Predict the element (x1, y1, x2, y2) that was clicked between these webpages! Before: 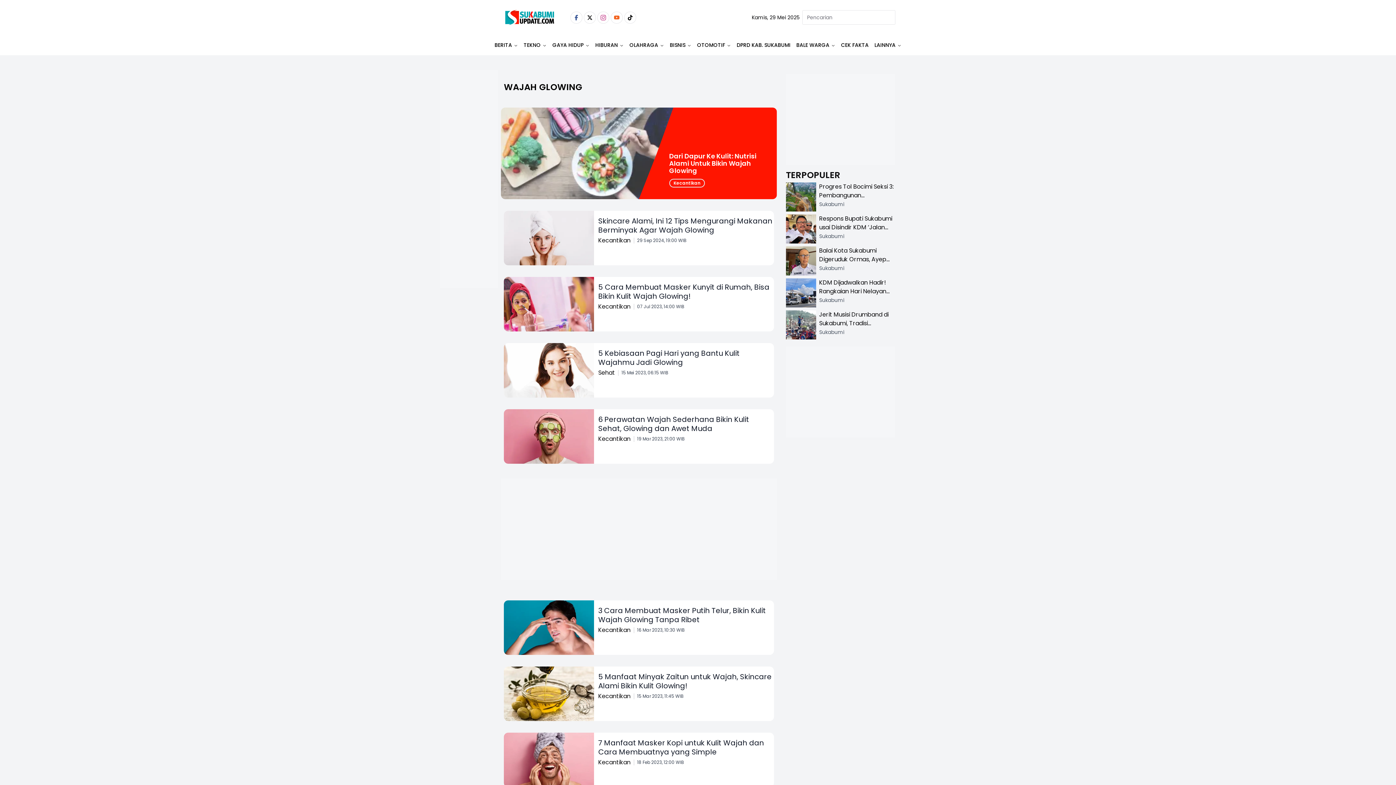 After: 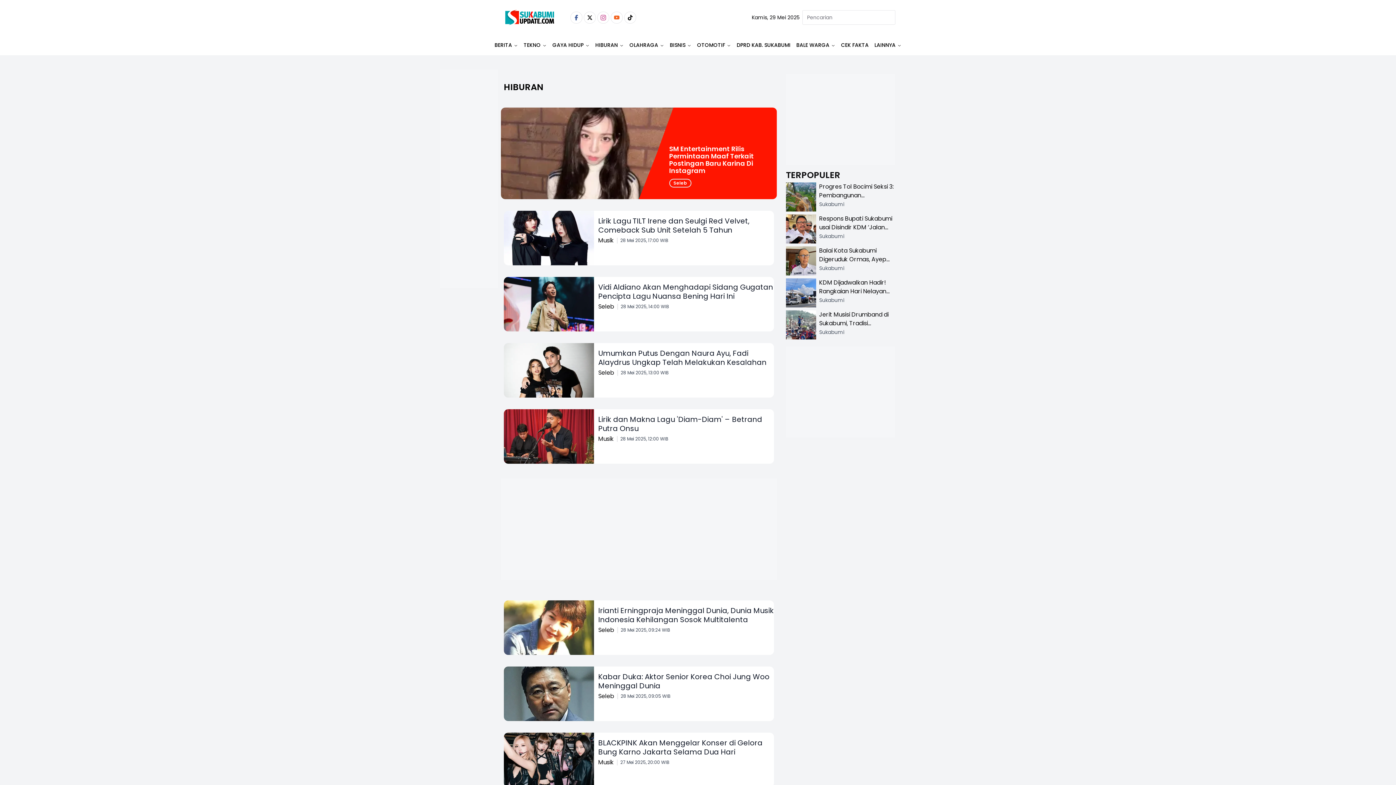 Action: bbox: (594, 38, 625, 51) label: HIBURAN